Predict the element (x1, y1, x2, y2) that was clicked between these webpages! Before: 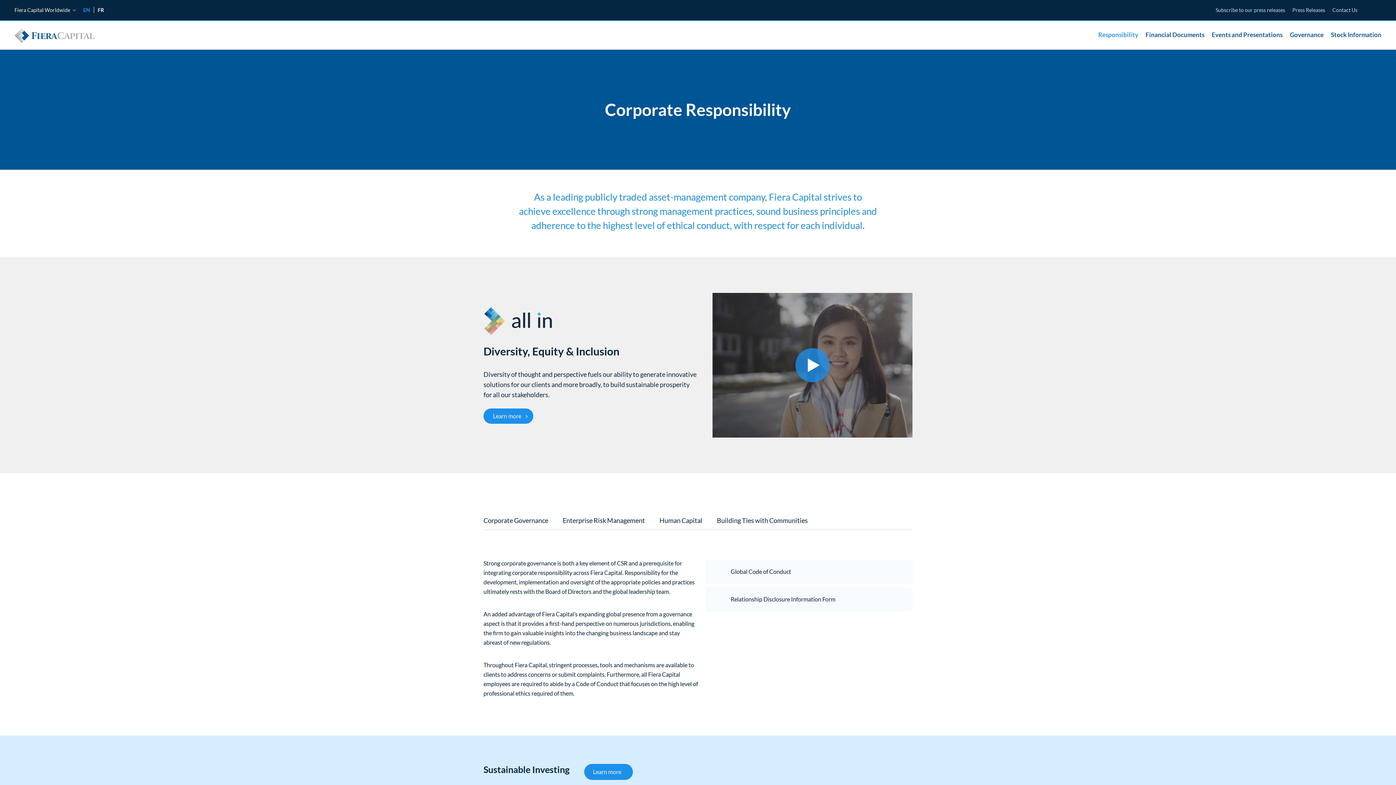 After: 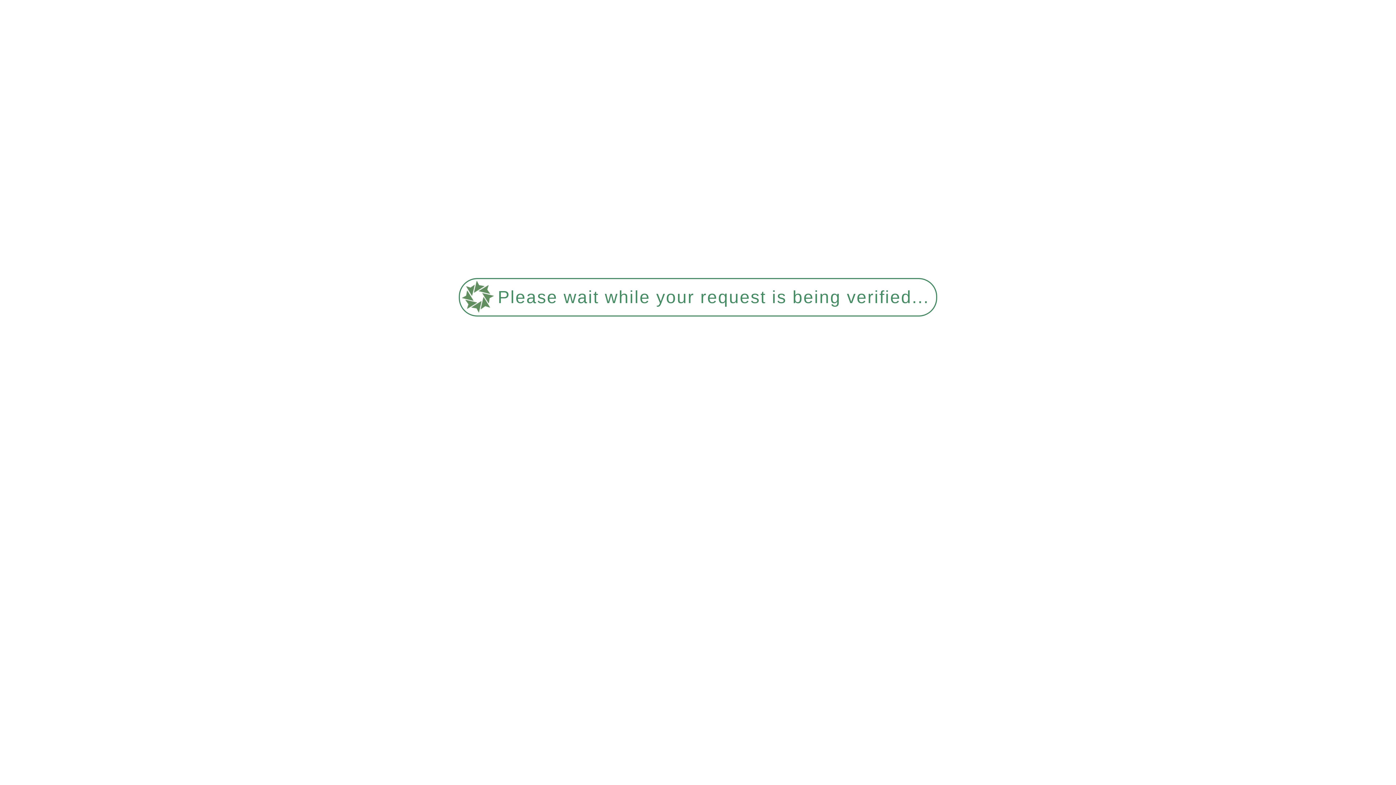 Action: bbox: (1332, 6, 1357, 13) label: Contact Us